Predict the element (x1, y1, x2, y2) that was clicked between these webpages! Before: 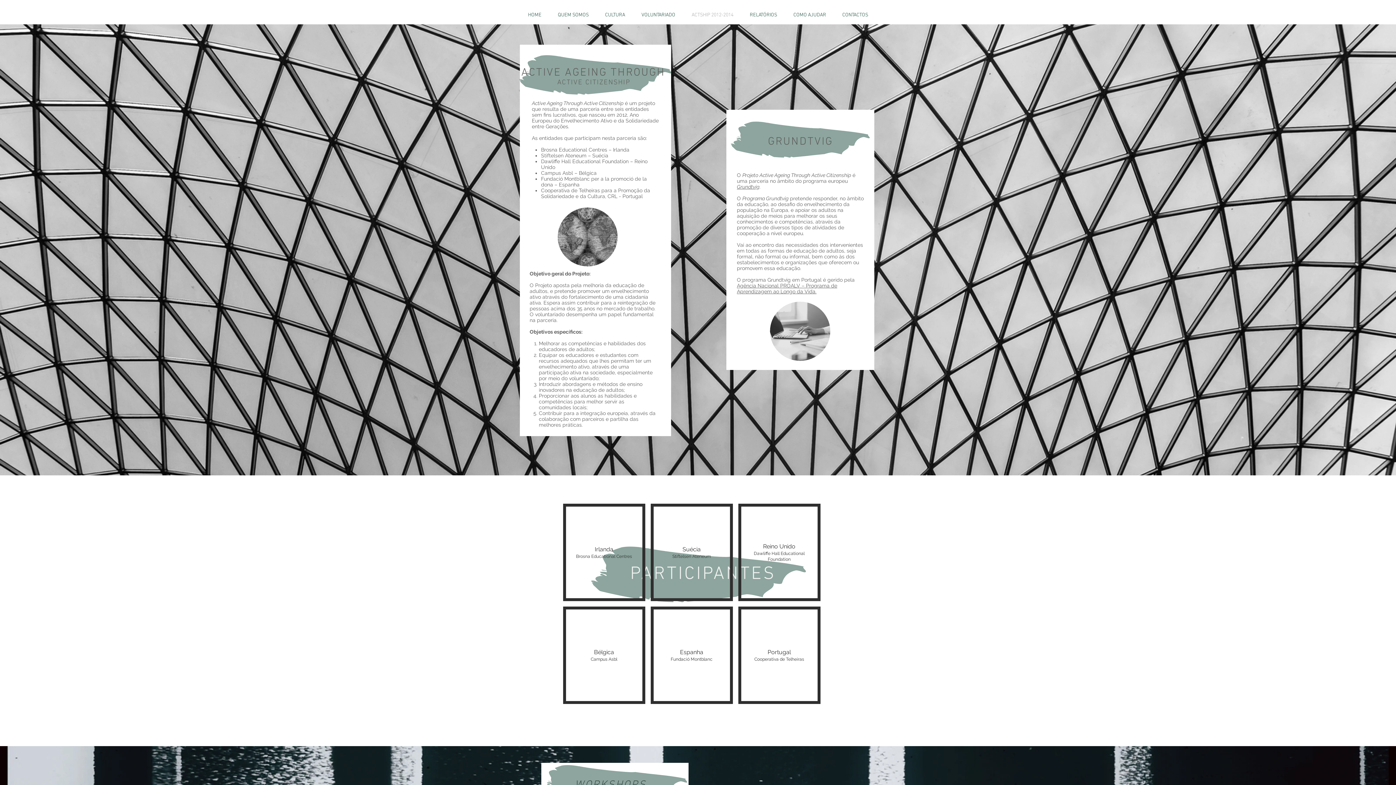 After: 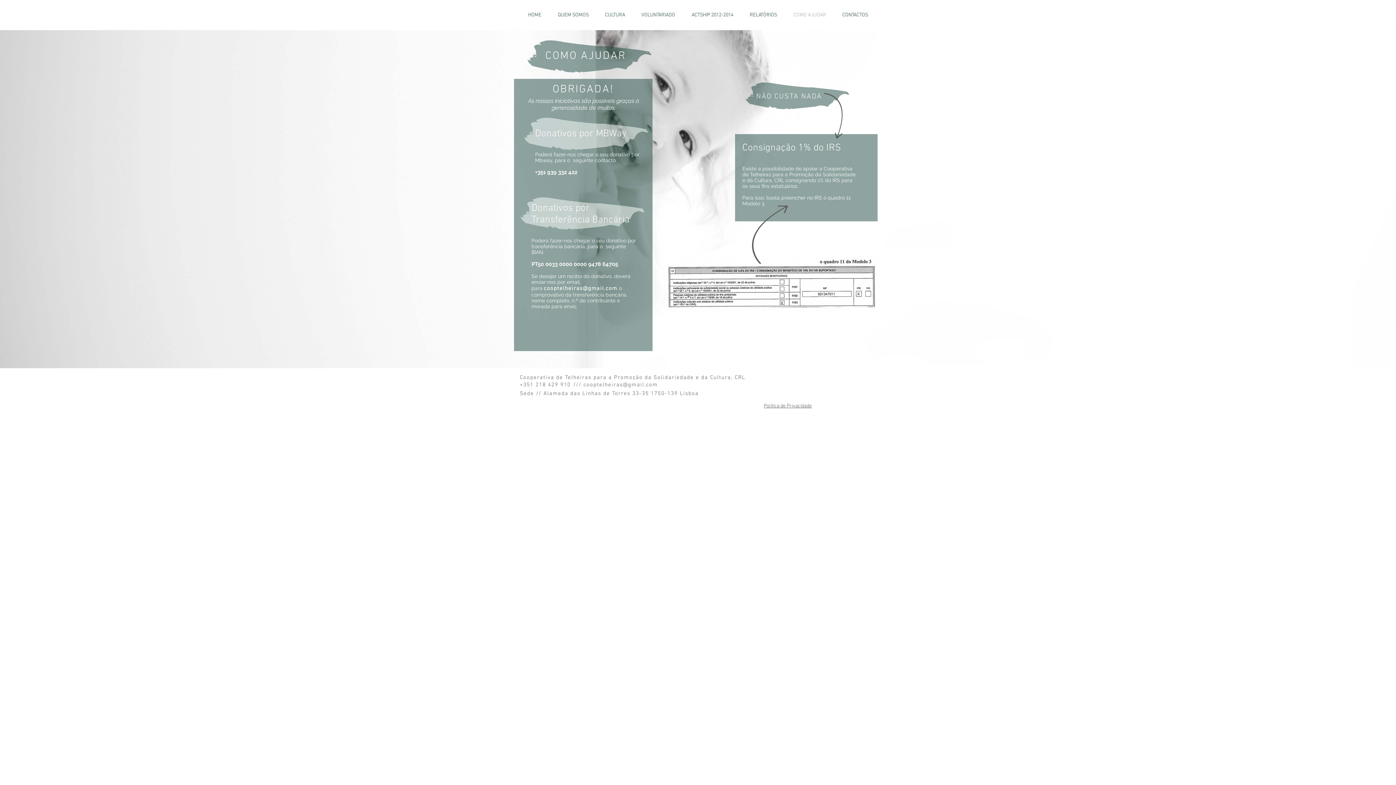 Action: label: COMO AJUDAR bbox: (785, 6, 834, 24)